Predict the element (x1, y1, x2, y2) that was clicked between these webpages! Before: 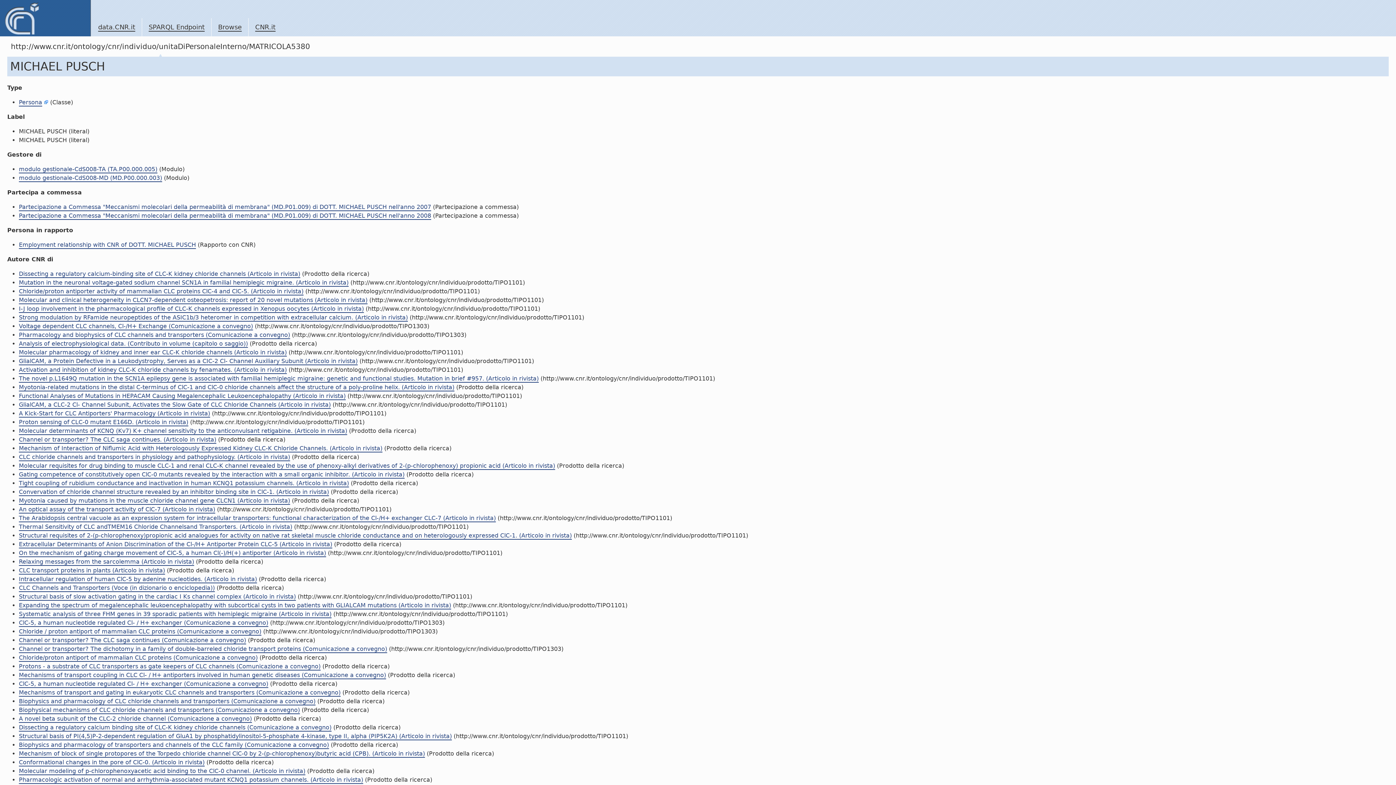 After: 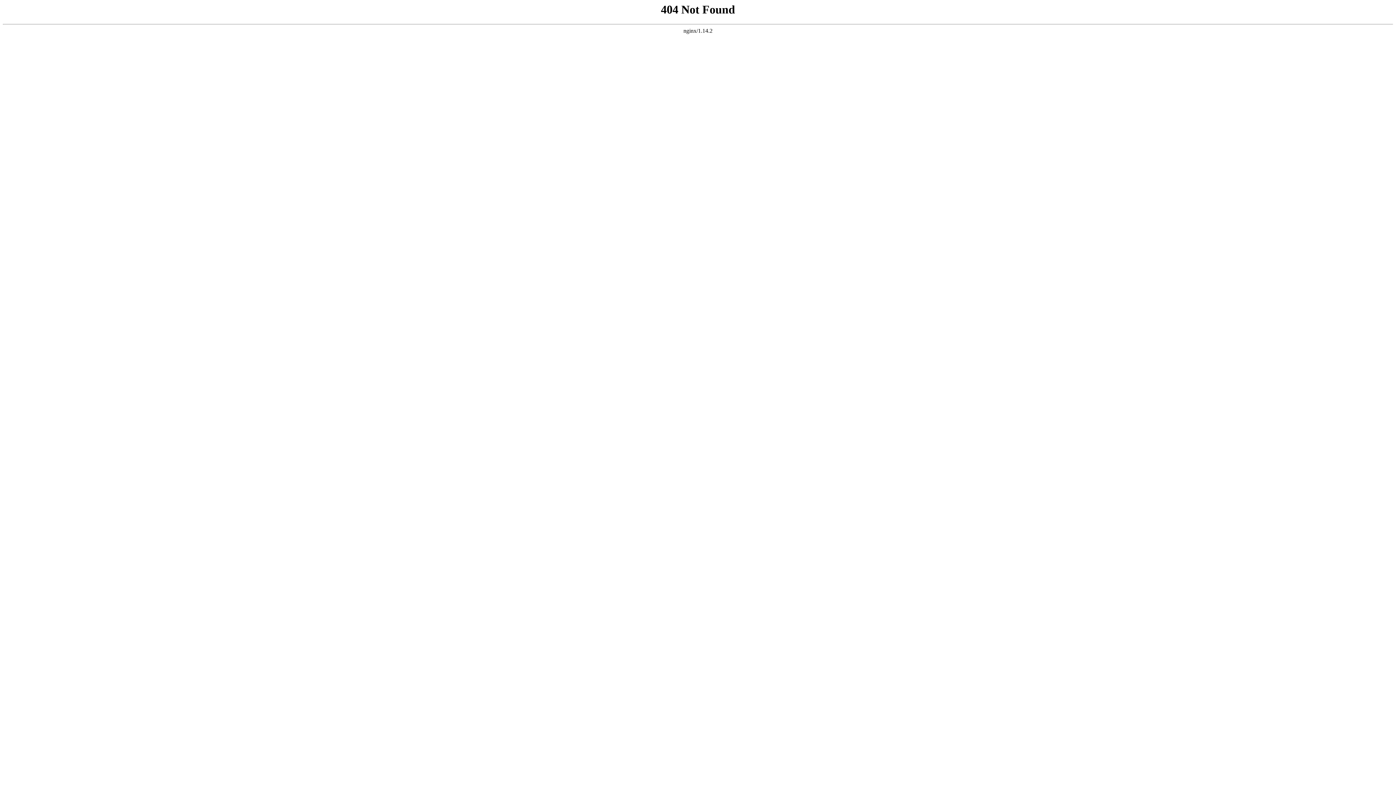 Action: bbox: (18, 628, 261, 636) label: Chloride / proton antiport of mammalian CLC proteins (Comunicazione a convegno)